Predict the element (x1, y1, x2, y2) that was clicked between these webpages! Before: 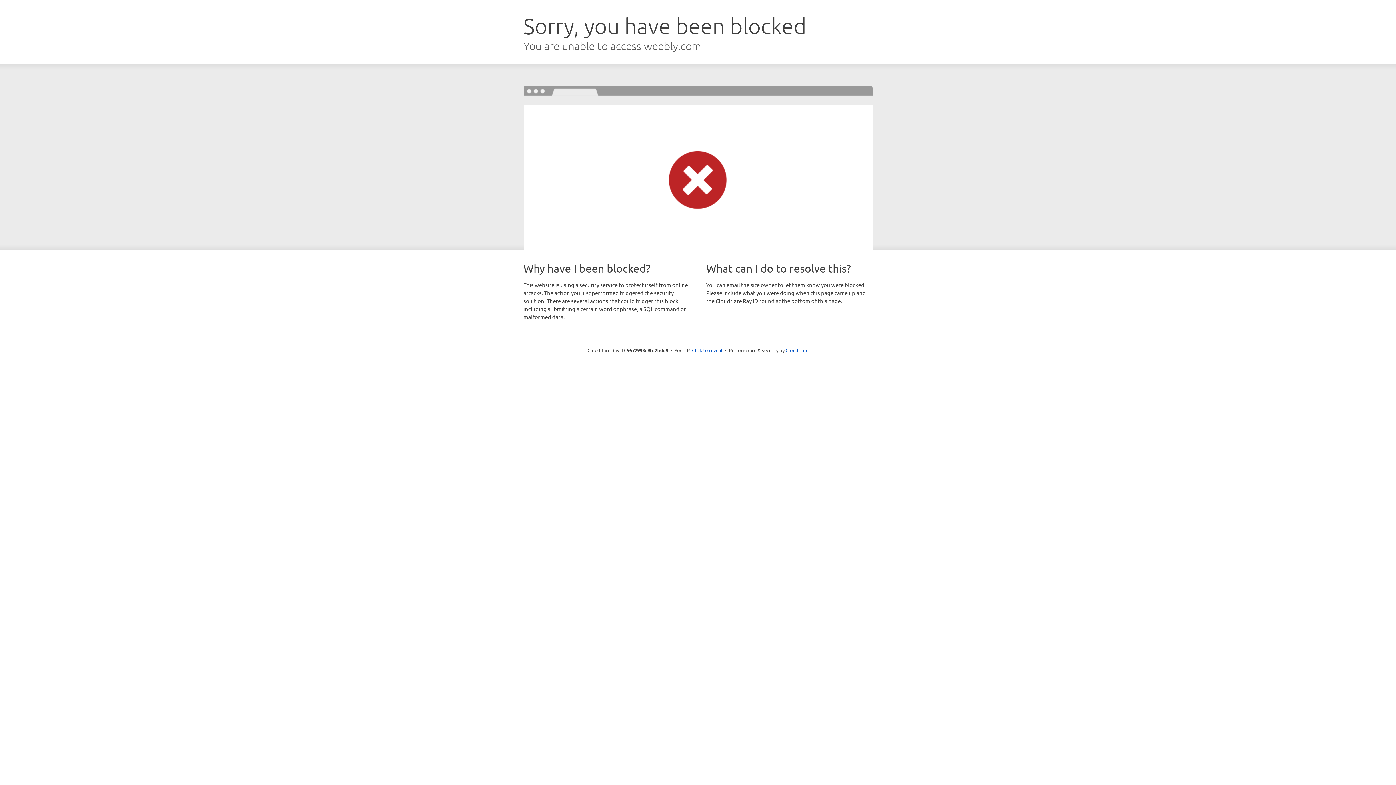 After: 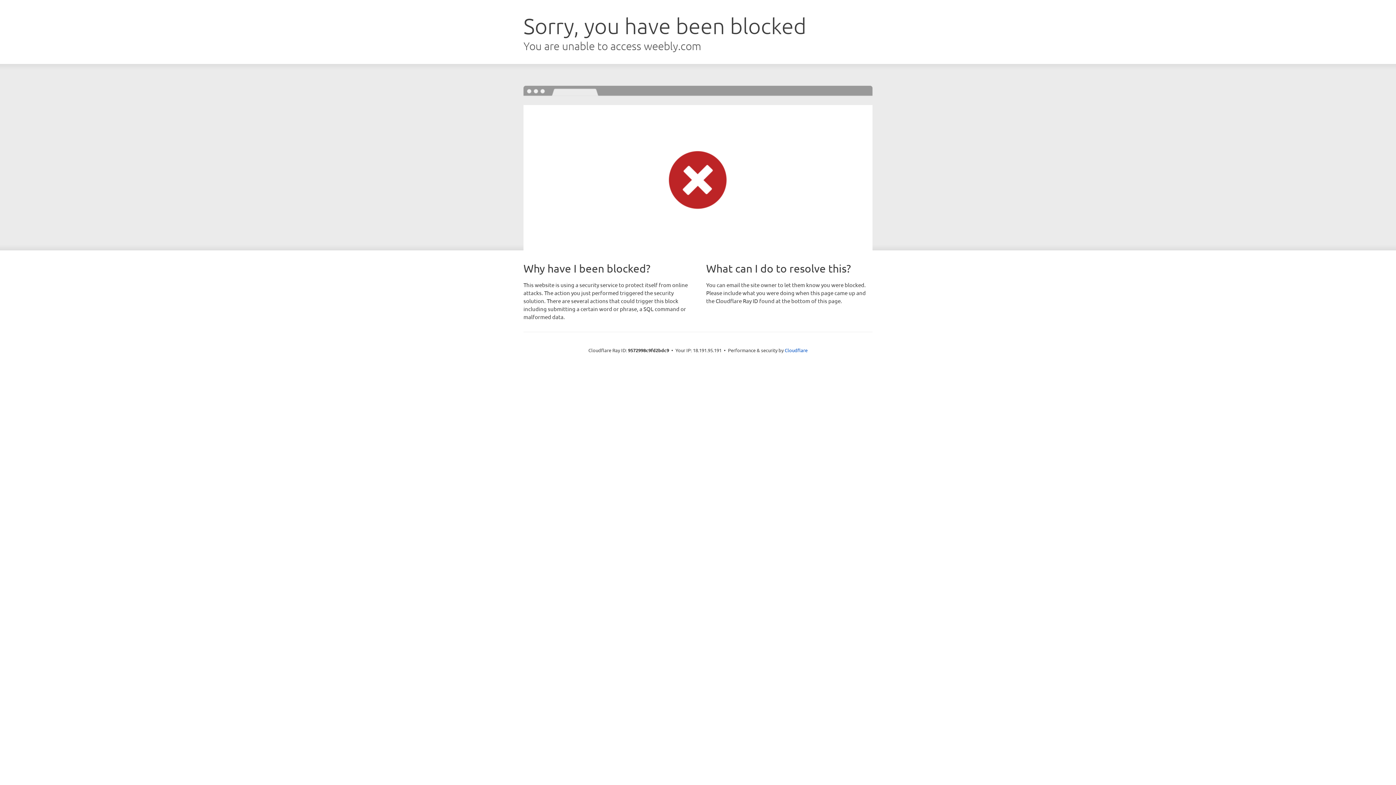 Action: bbox: (692, 346, 722, 353) label: Click to reveal